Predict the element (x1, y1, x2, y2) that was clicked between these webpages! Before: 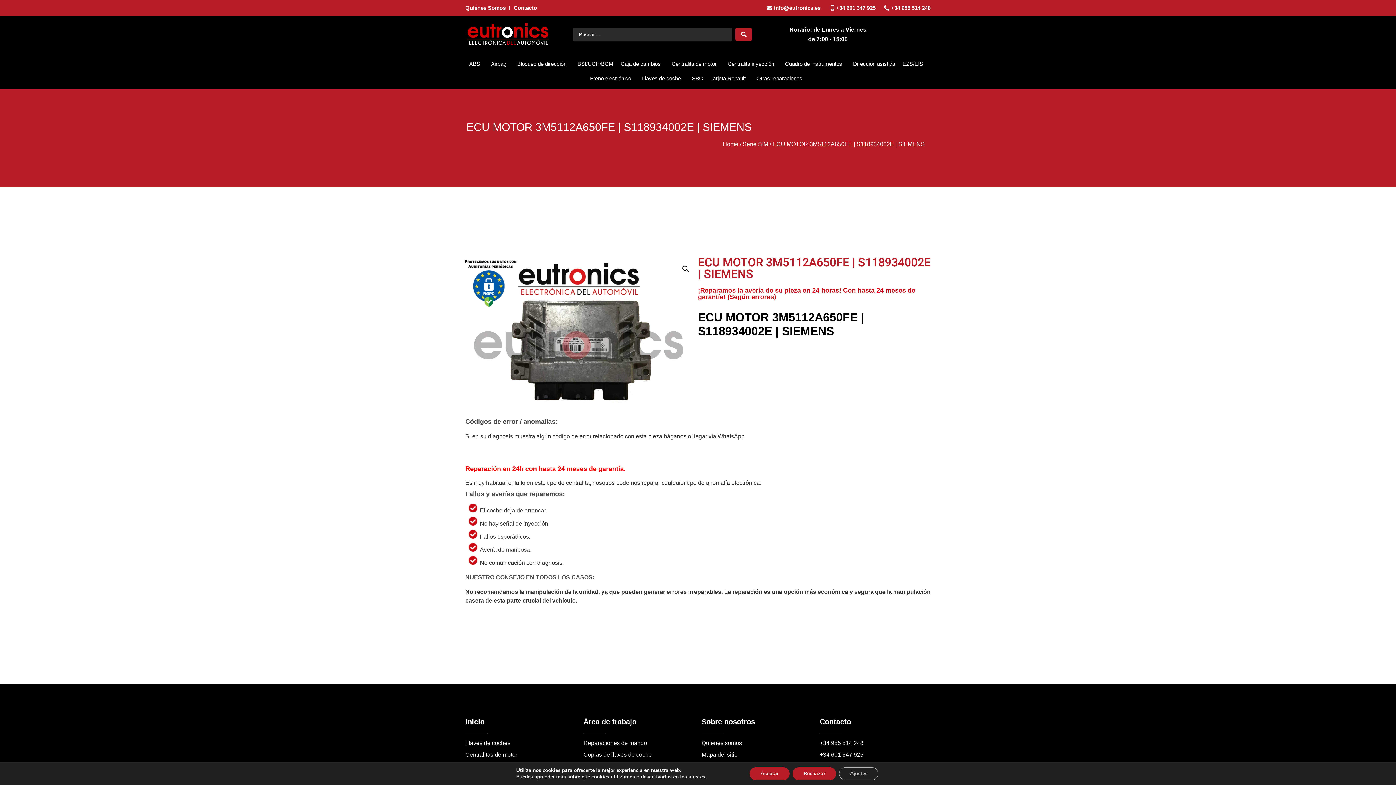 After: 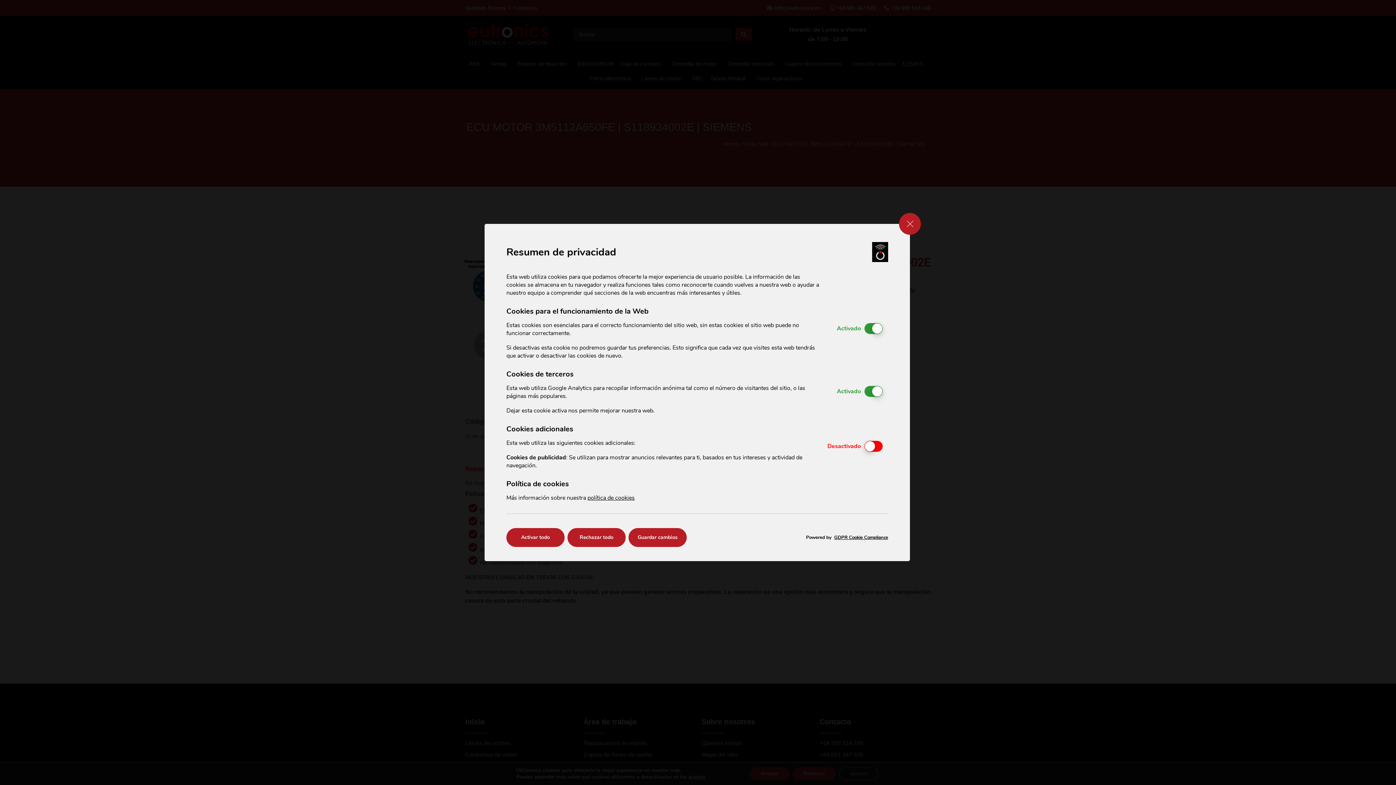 Action: label: Ajustes bbox: (839, 767, 878, 780)